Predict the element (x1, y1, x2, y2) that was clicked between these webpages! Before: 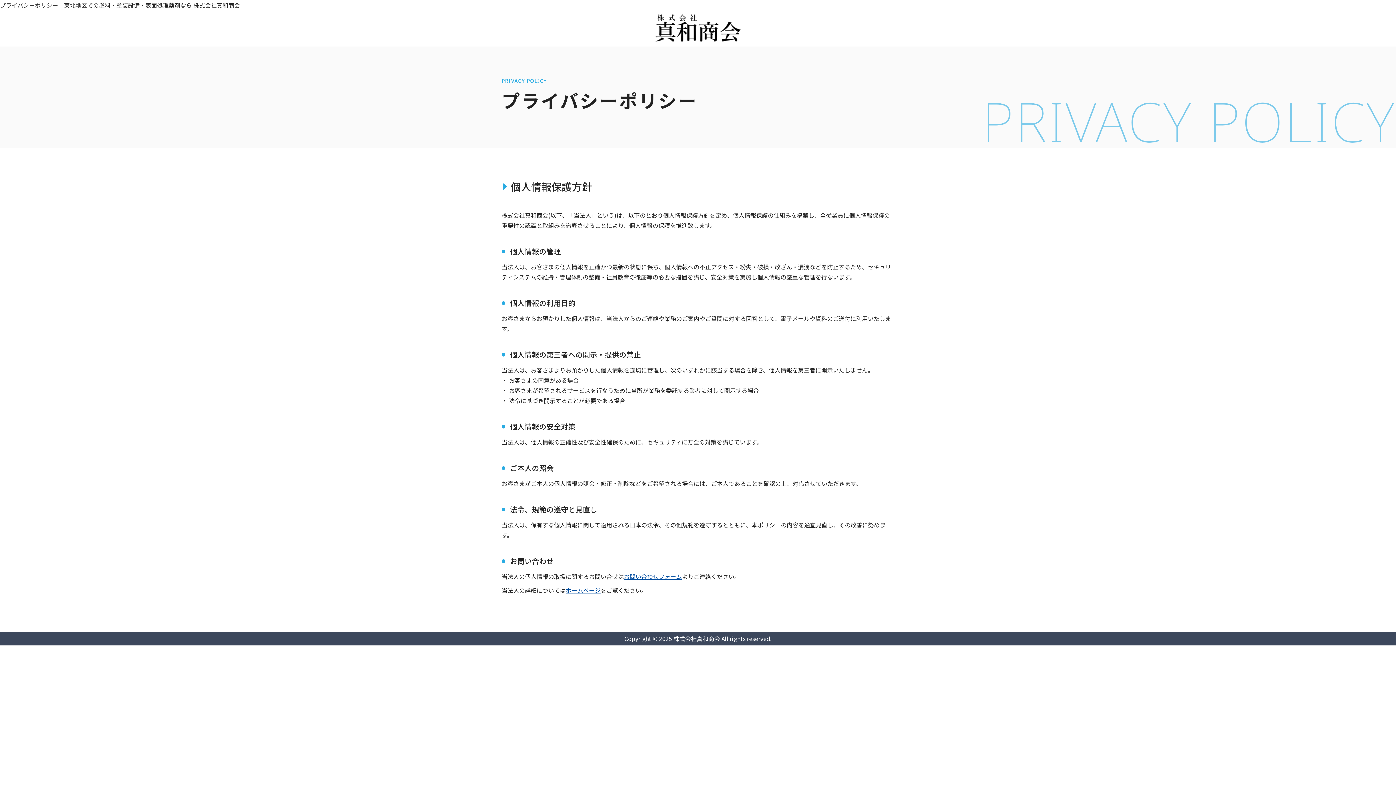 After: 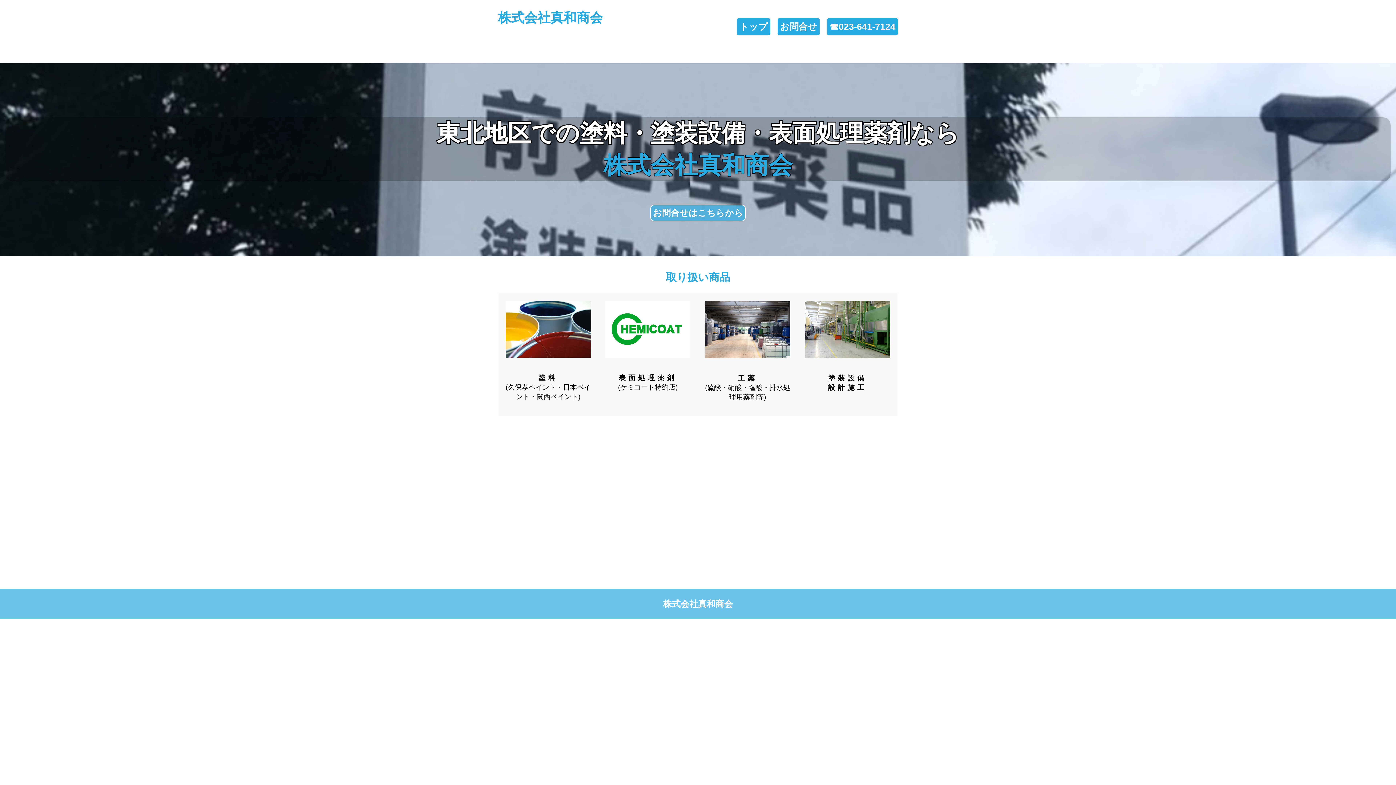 Action: label: ホームページ bbox: (565, 586, 600, 594)